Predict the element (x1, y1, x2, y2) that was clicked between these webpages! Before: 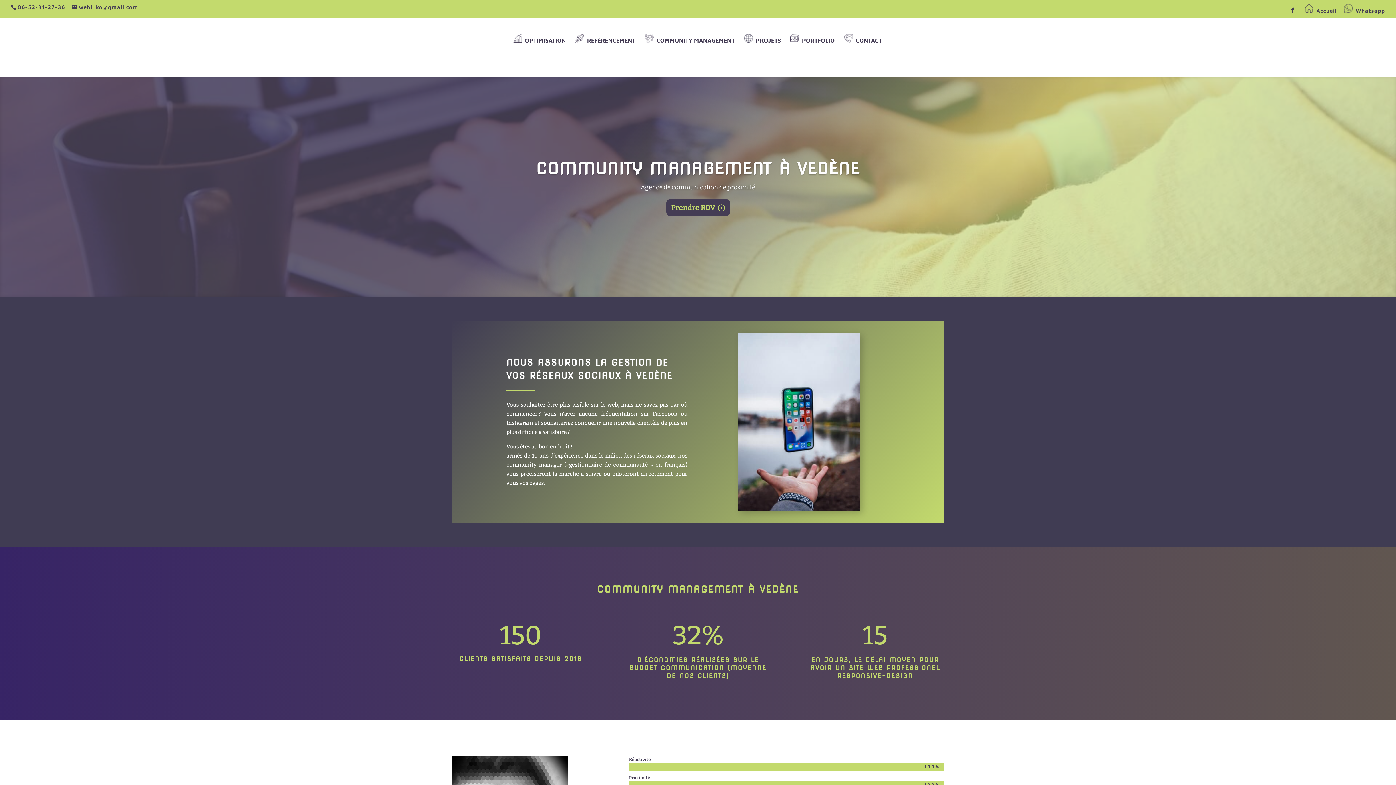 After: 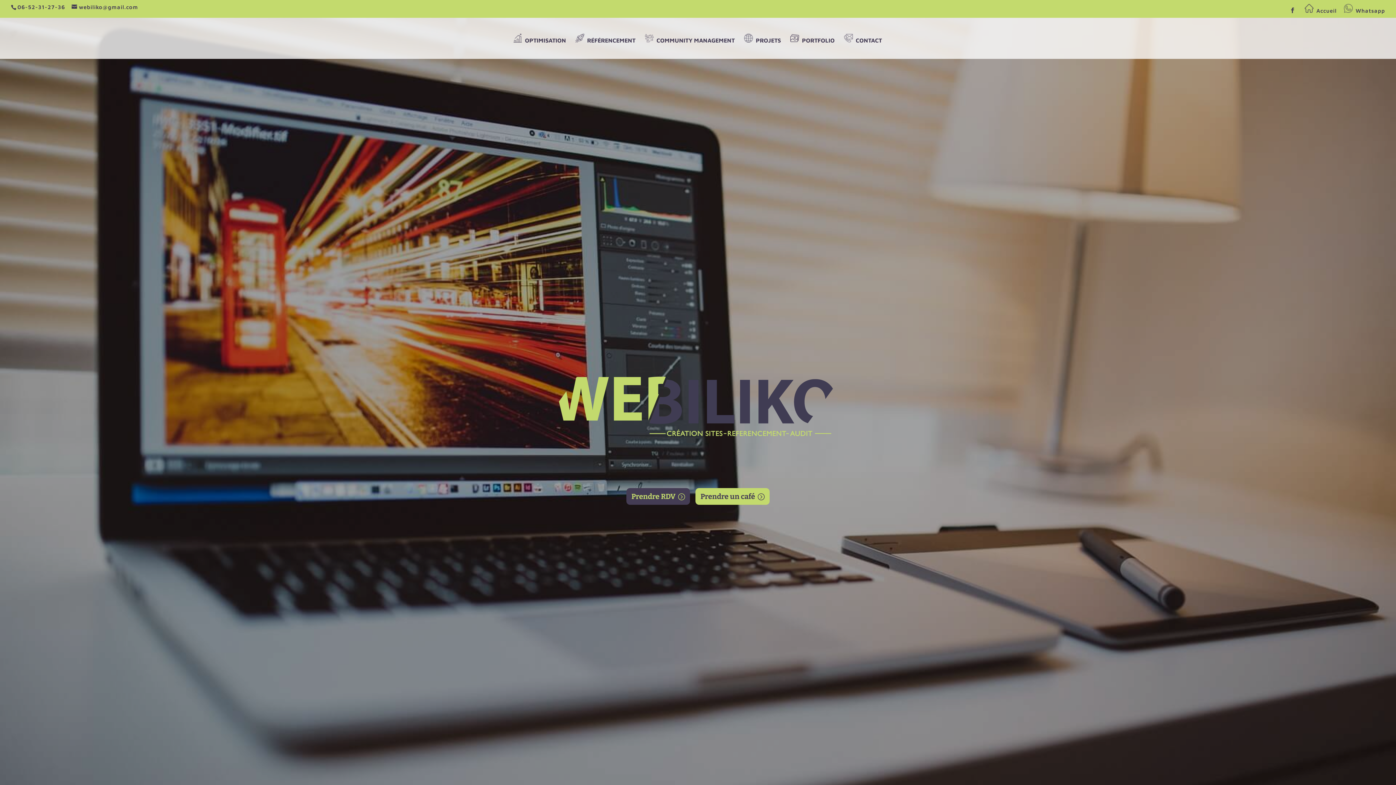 Action: label: Accueil bbox: (1305, 4, 1337, 17)